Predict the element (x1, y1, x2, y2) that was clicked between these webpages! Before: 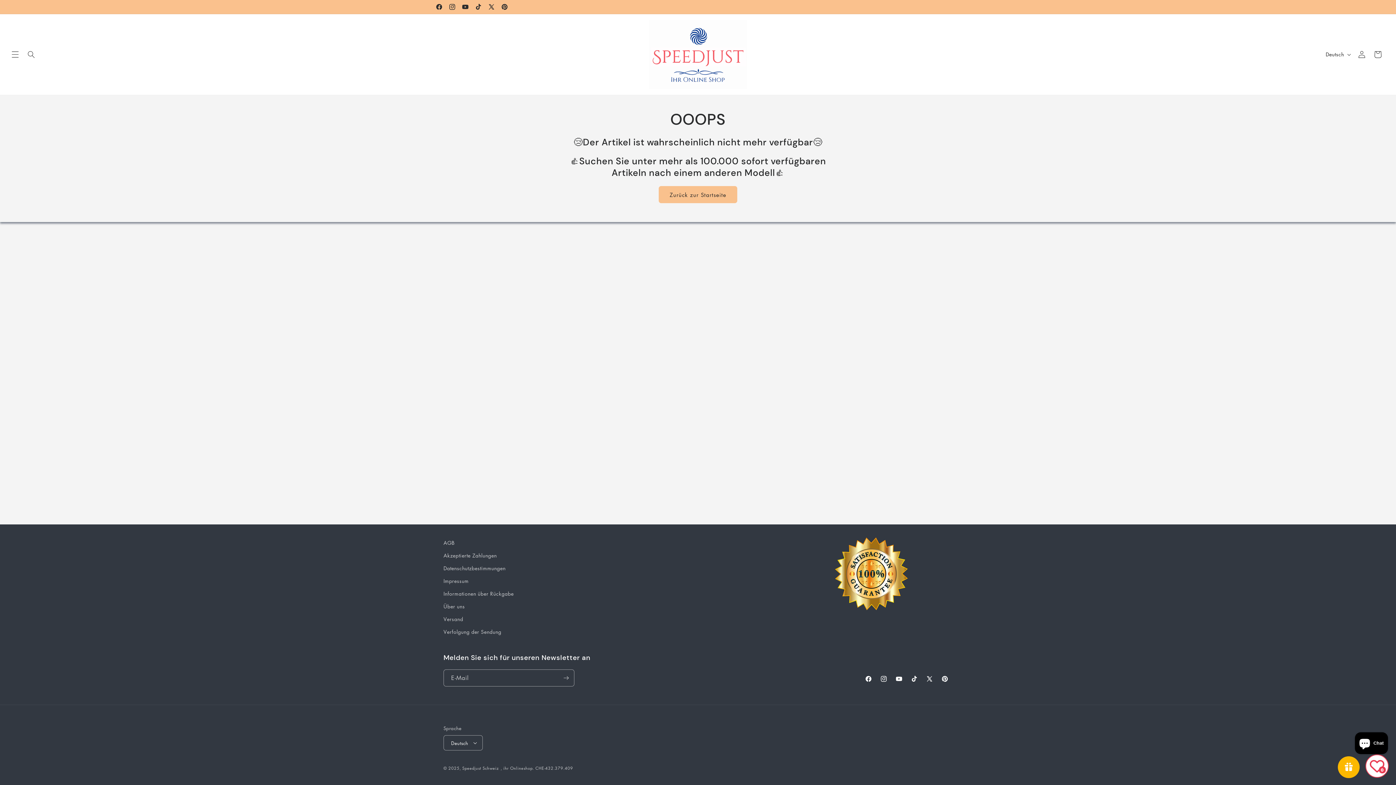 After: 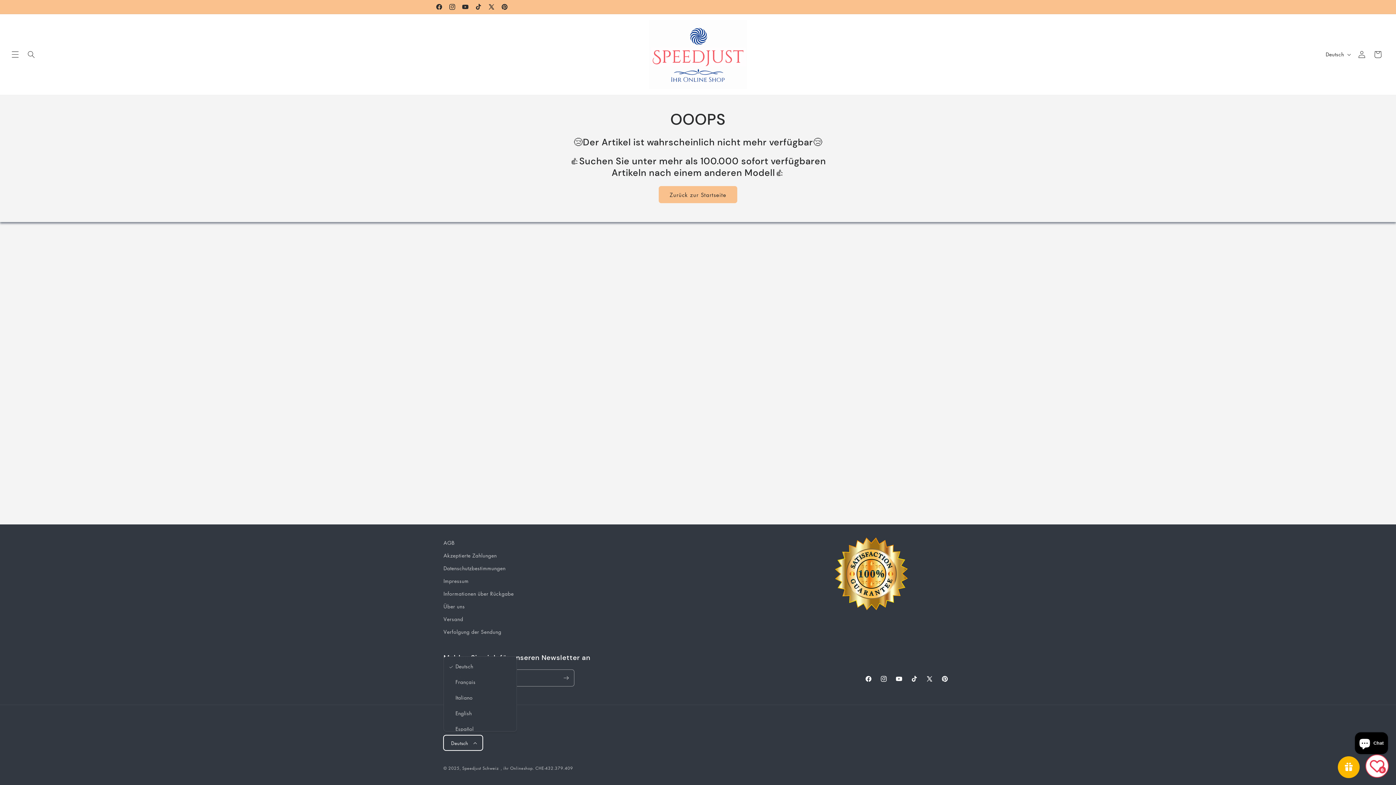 Action: bbox: (443, 735, 482, 750) label: Deutsch